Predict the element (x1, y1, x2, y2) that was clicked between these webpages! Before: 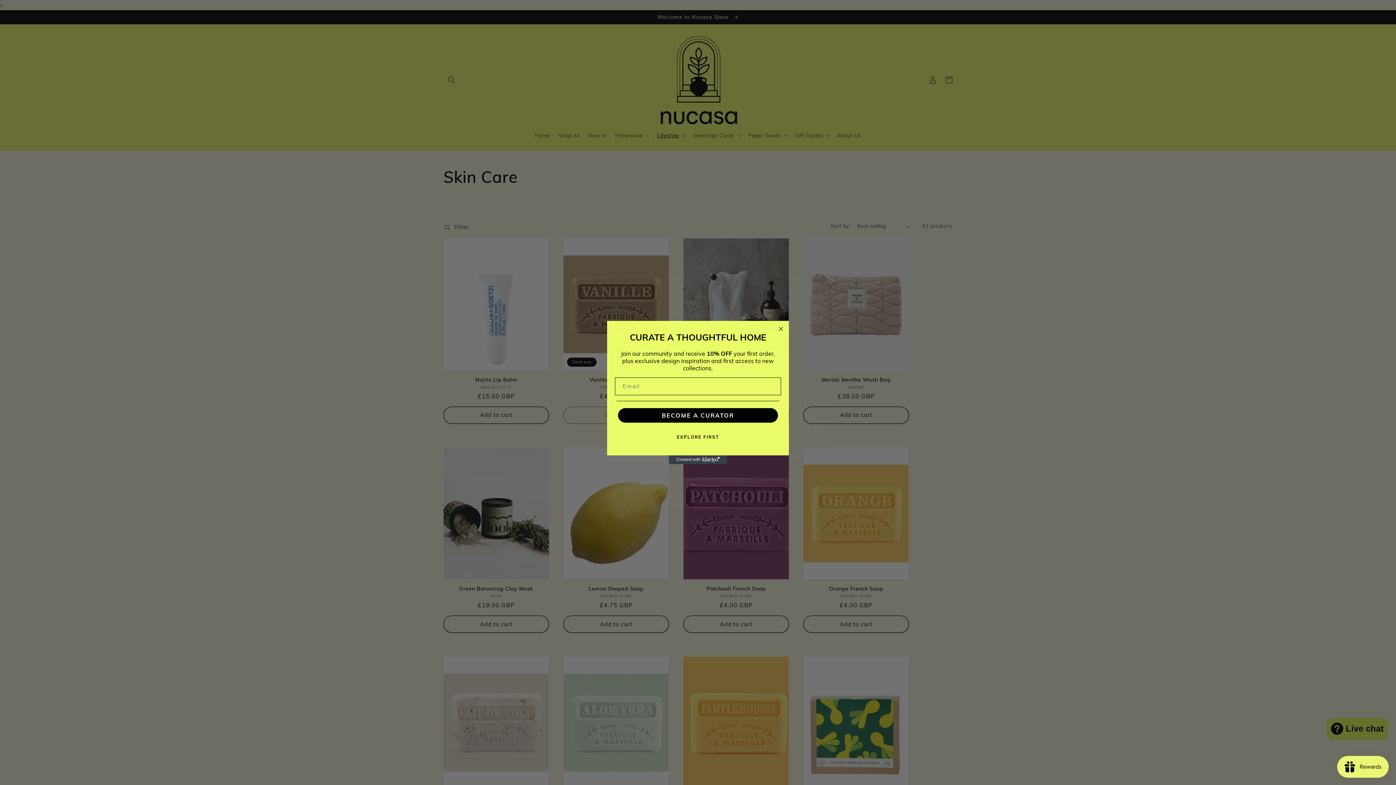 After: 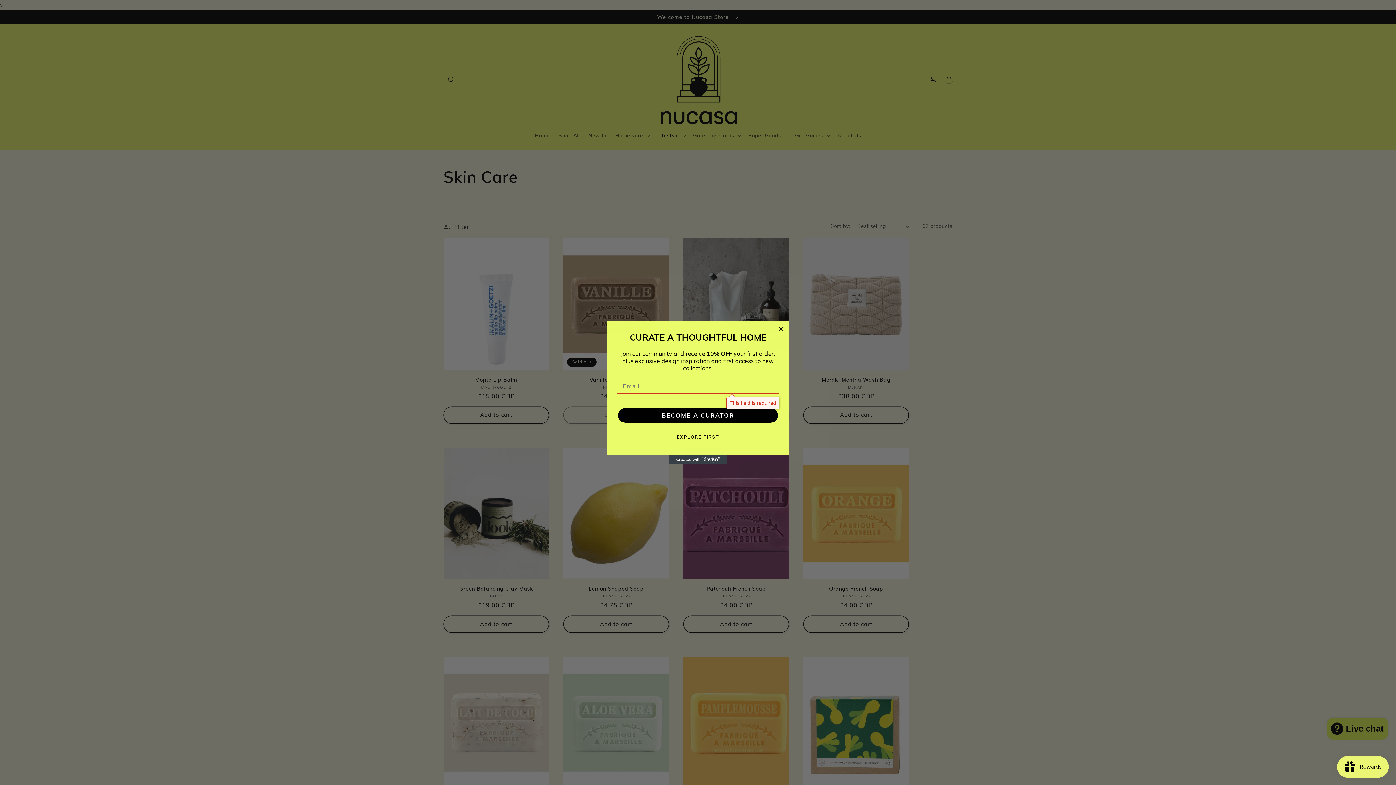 Action: label: BECOME A CURATOR bbox: (618, 408, 778, 423)